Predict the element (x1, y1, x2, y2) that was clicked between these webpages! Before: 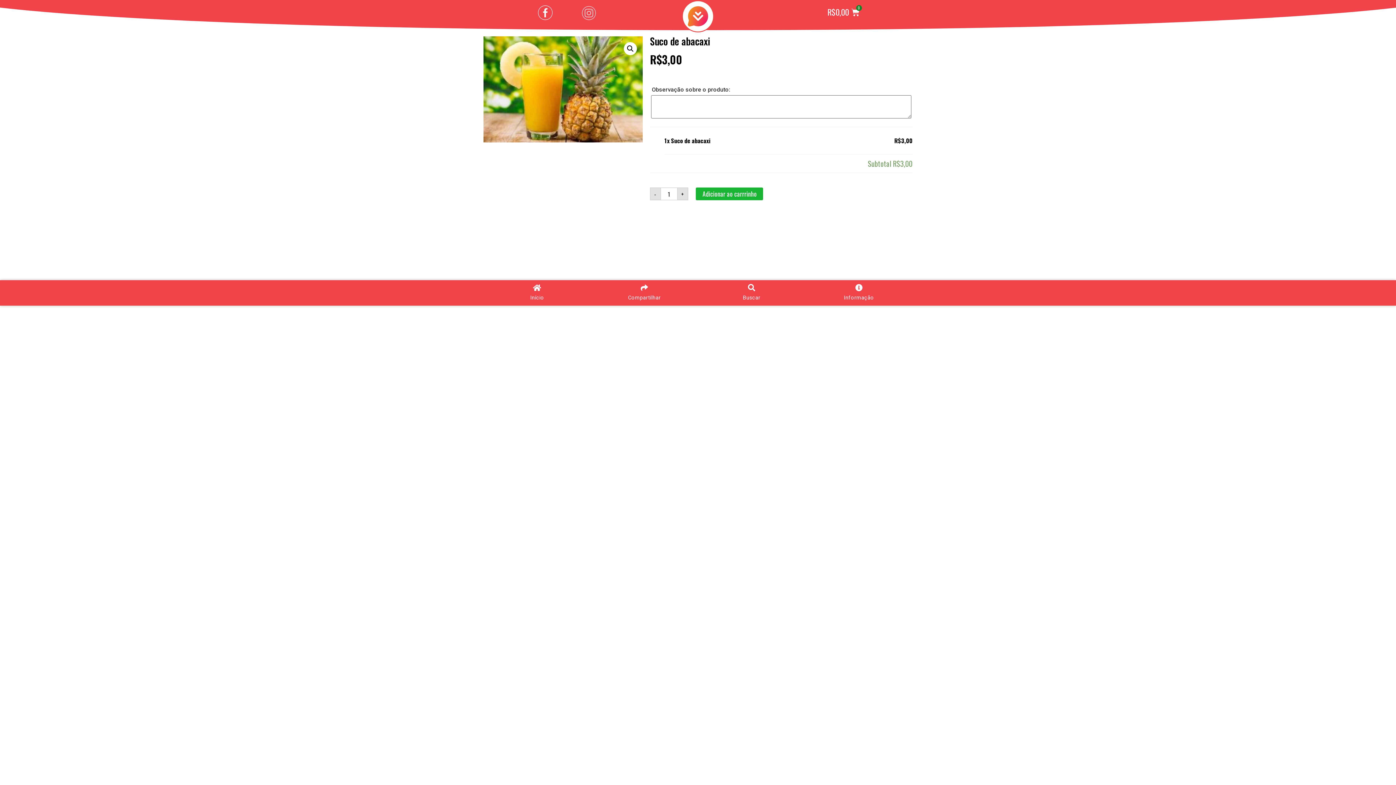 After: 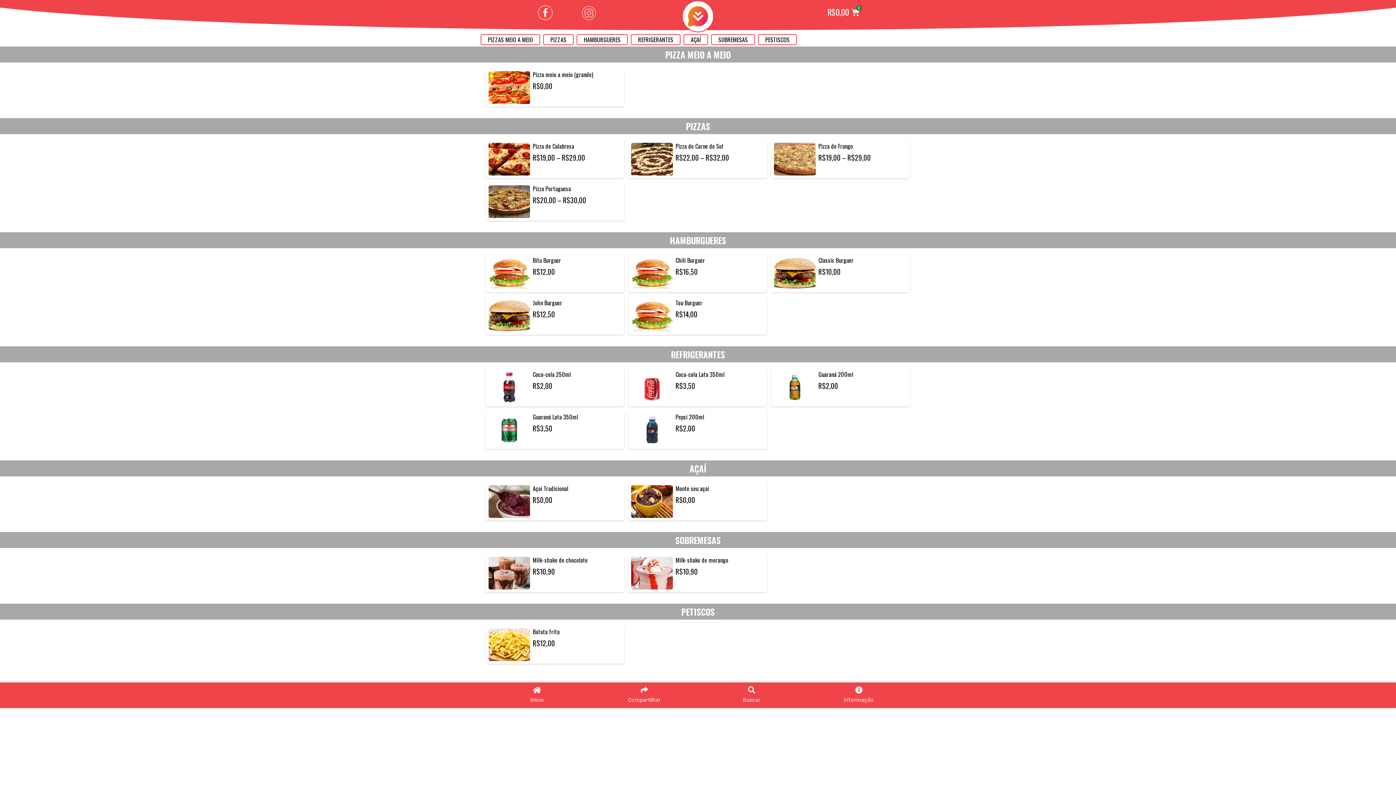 Action: bbox: (533, 284, 540, 291)